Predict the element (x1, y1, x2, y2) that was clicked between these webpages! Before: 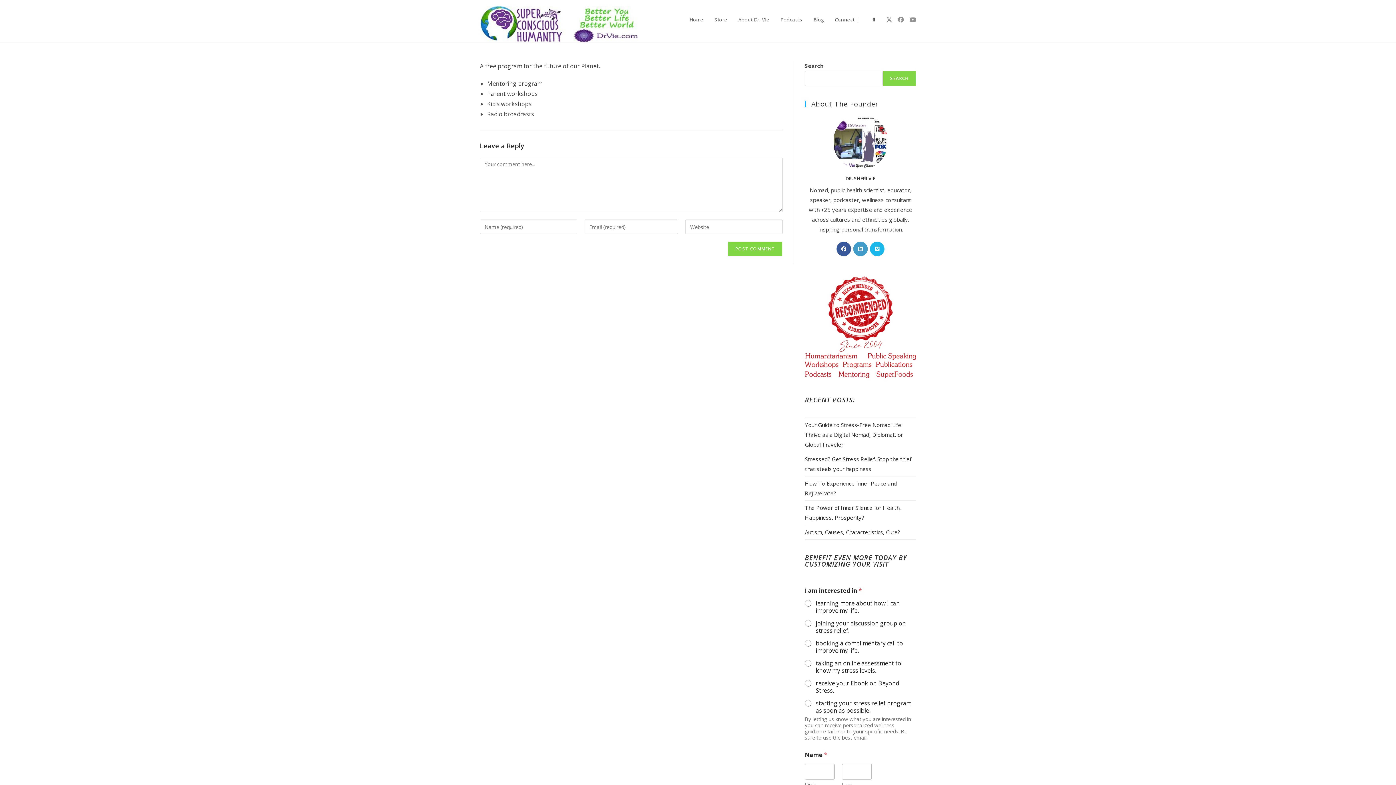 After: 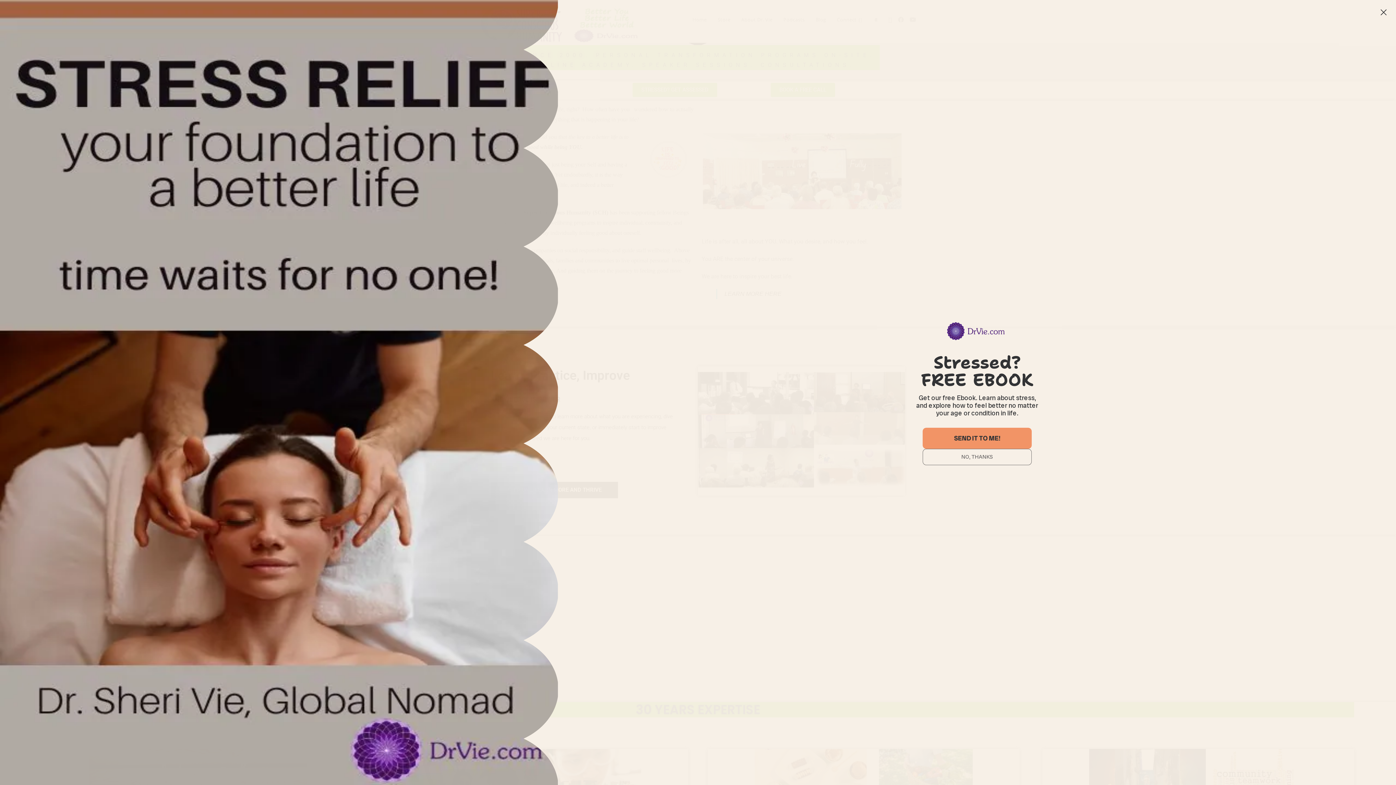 Action: bbox: (480, 19, 638, 27)